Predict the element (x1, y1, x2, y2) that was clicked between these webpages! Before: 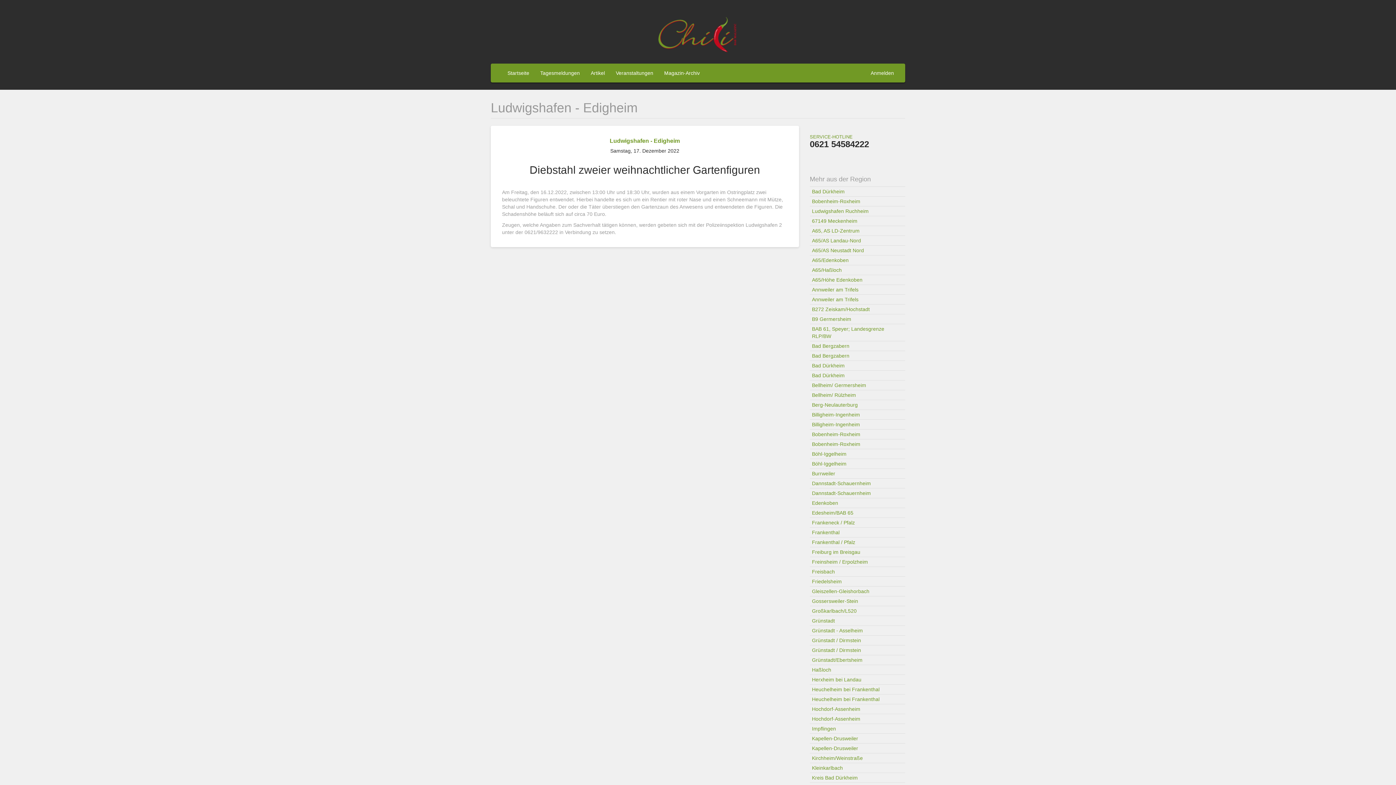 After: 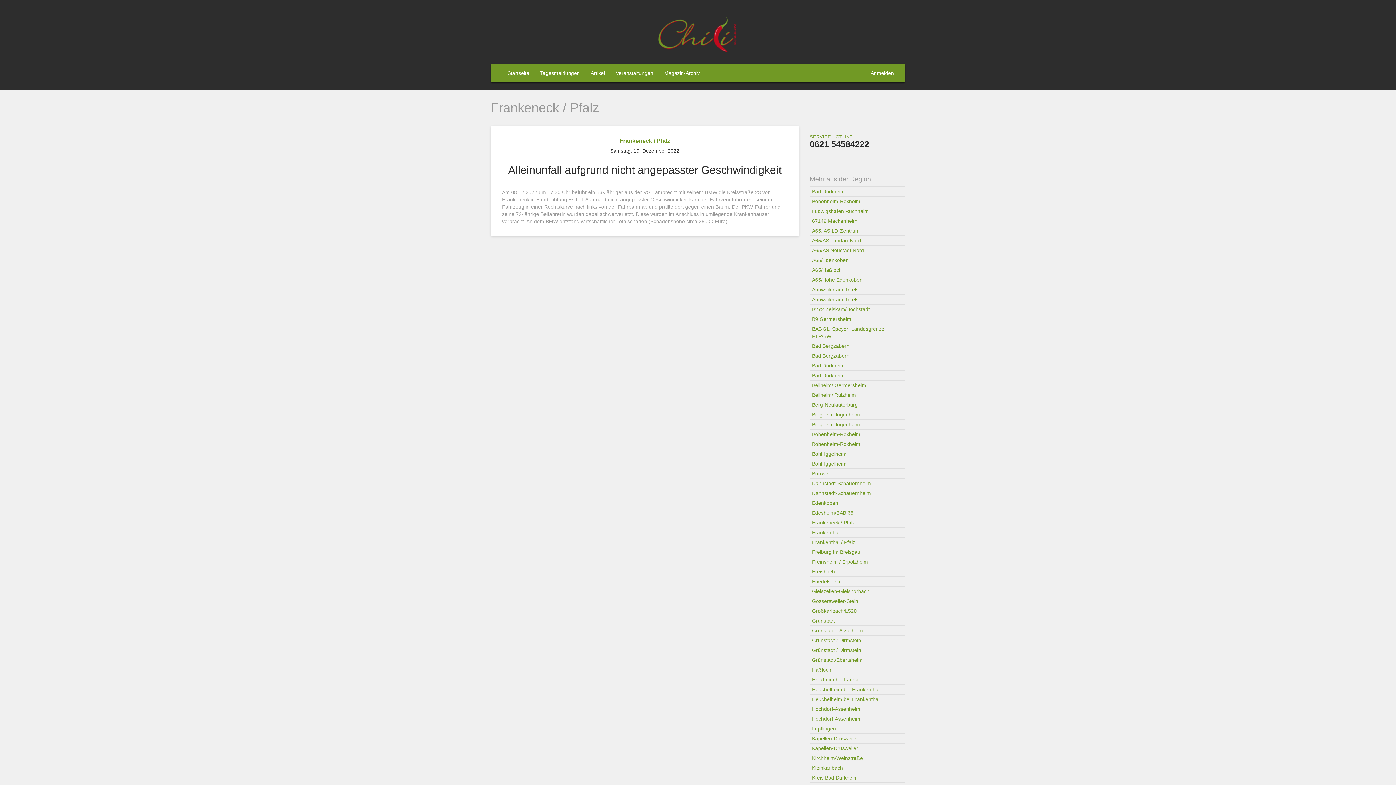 Action: bbox: (810, 518, 905, 528) label: Frankeneck / Pfalz